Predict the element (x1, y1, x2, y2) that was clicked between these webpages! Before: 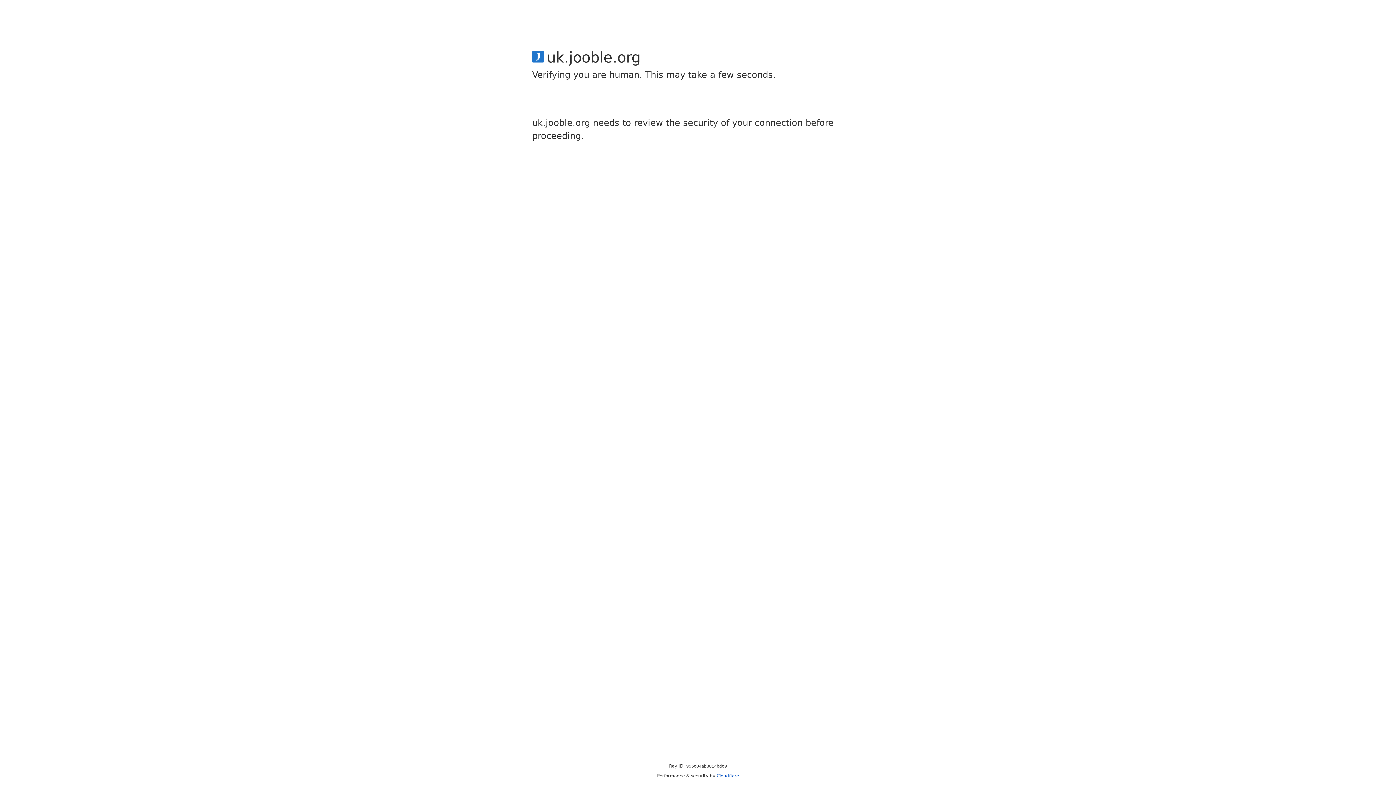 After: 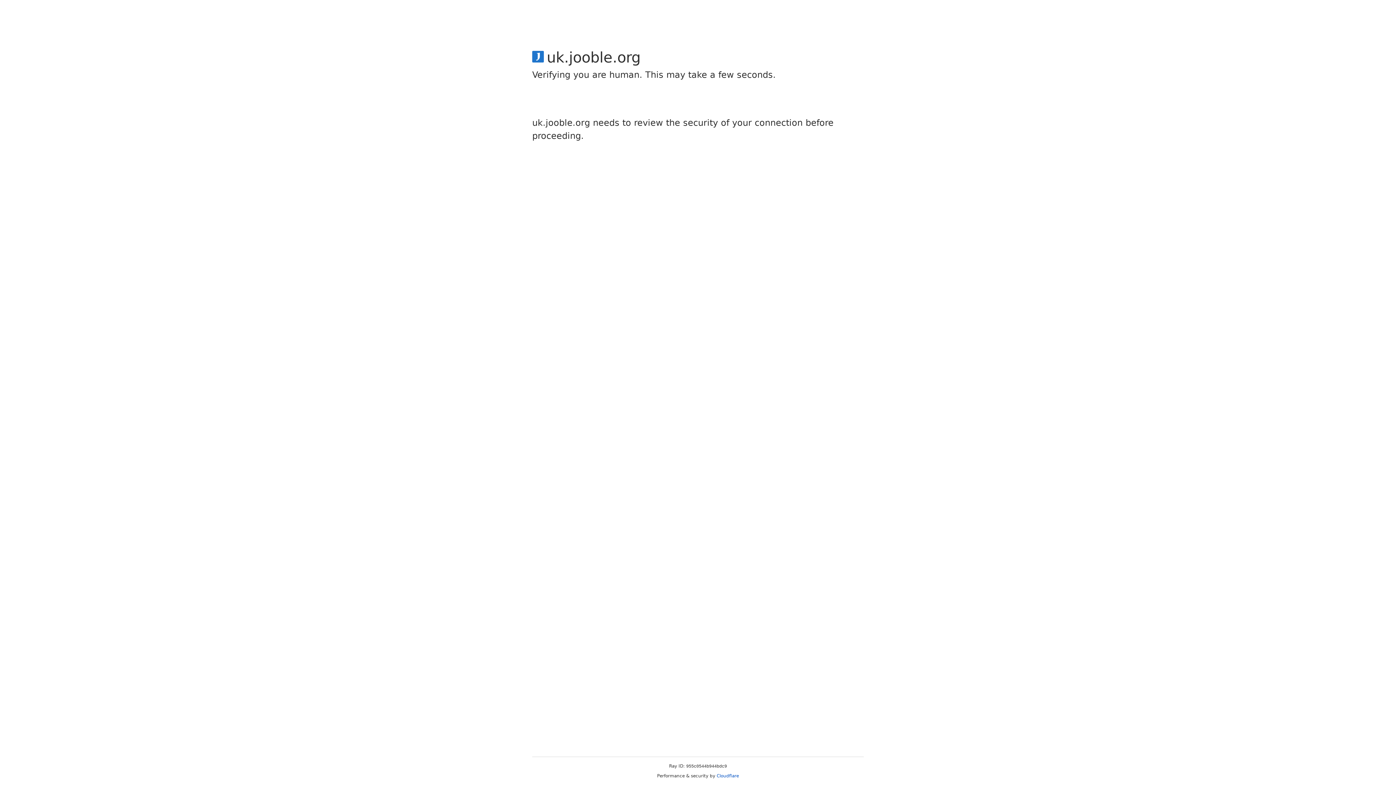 Action: label: Cloudflare bbox: (716, 773, 739, 778)